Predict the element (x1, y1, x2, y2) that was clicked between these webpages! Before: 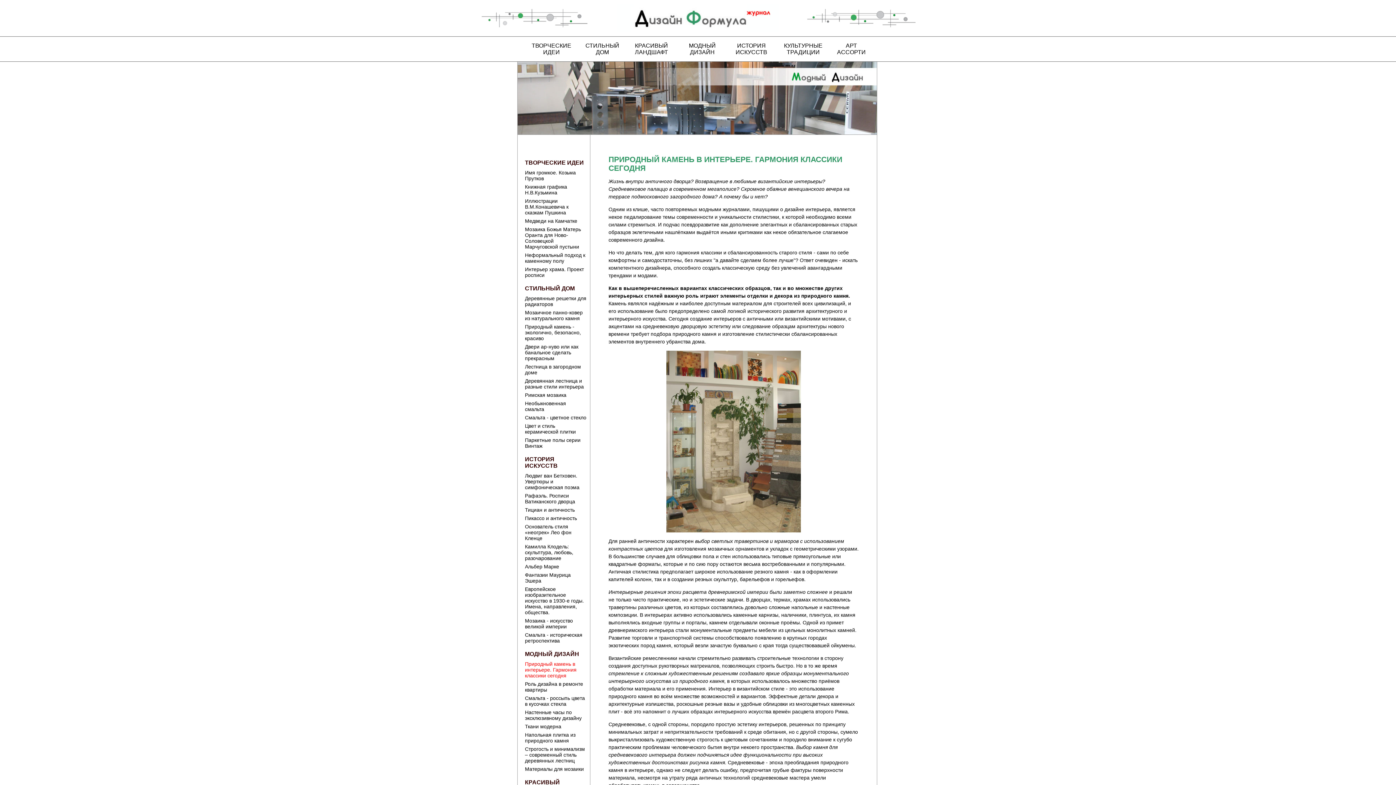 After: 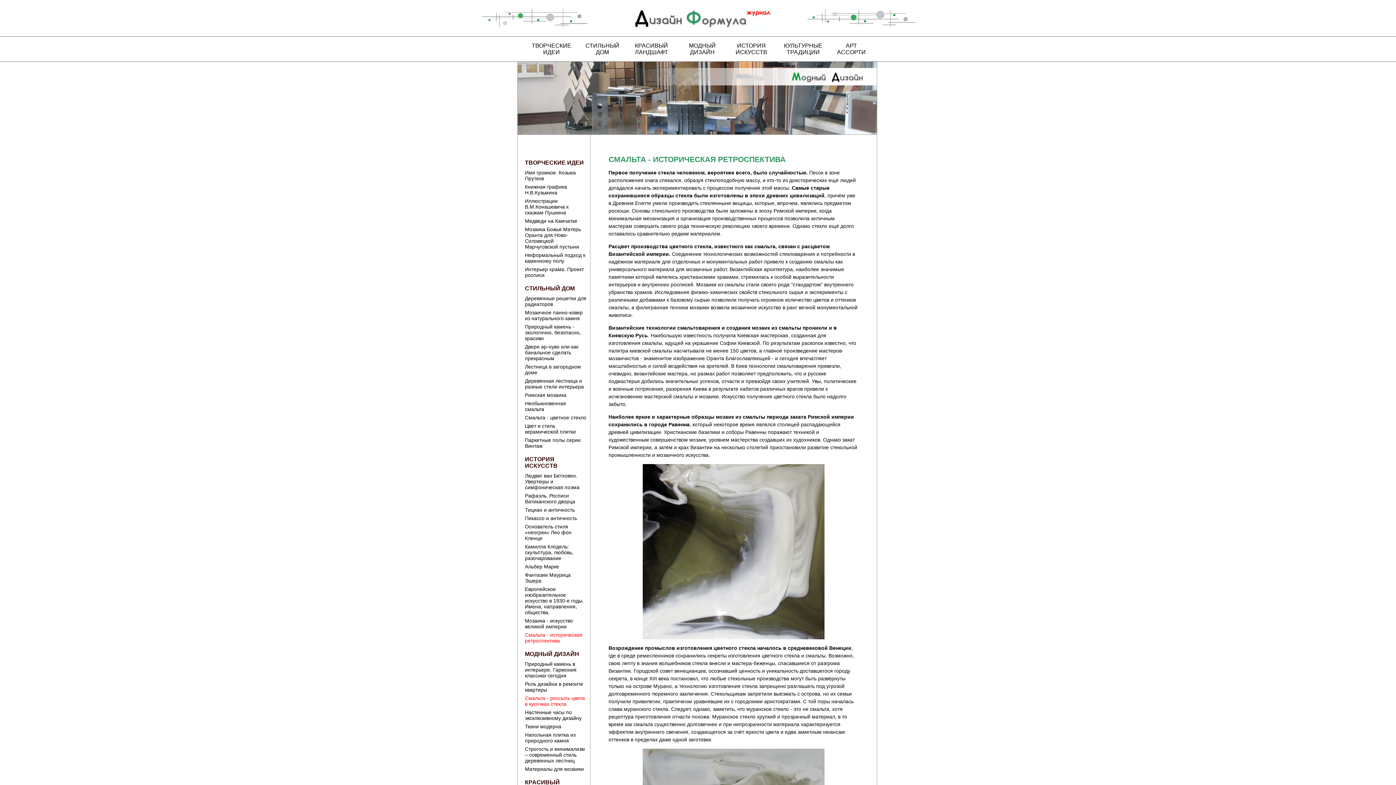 Action: label: Смальта - историческая ретроспектива bbox: (525, 632, 586, 644)